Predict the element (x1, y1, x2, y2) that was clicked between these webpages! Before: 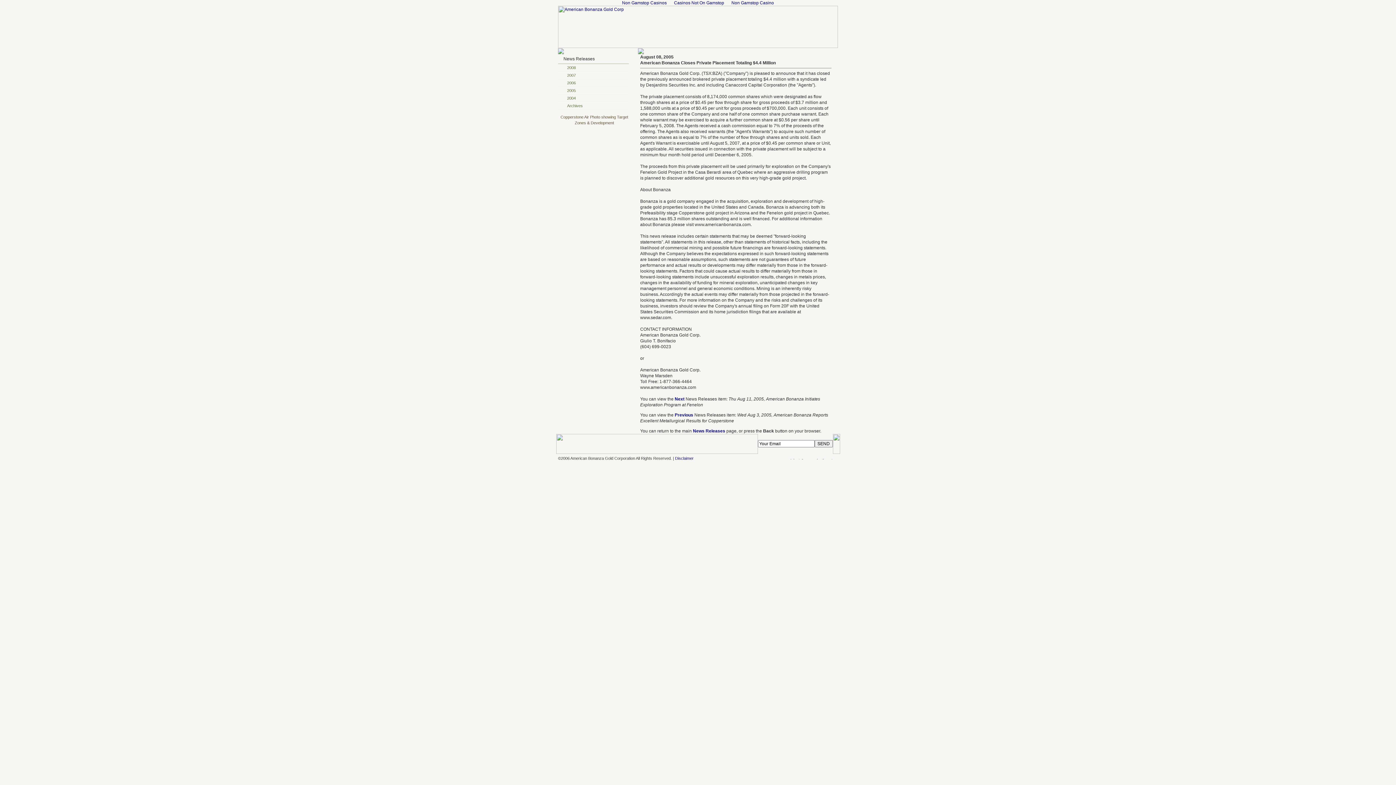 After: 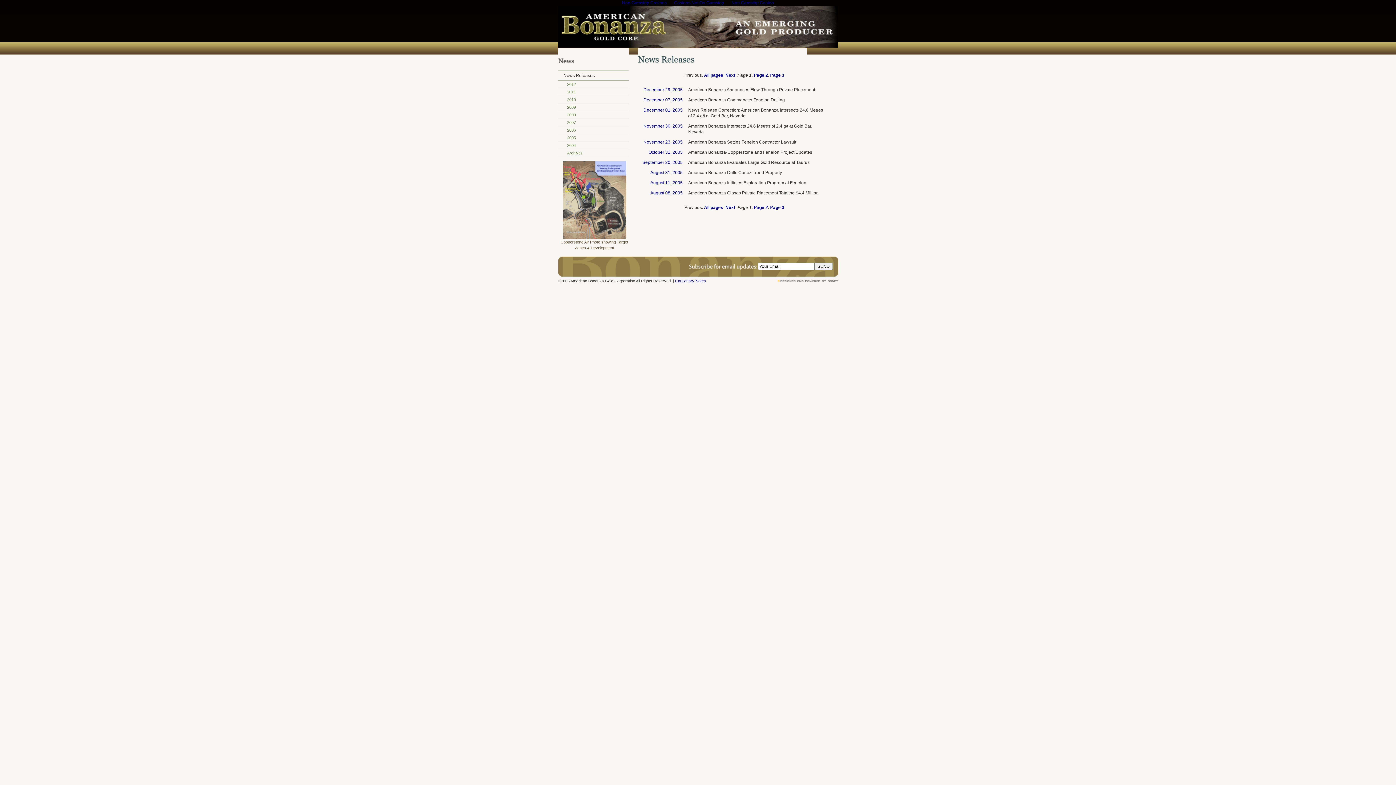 Action: bbox: (558, 86, 629, 94) label: 2005